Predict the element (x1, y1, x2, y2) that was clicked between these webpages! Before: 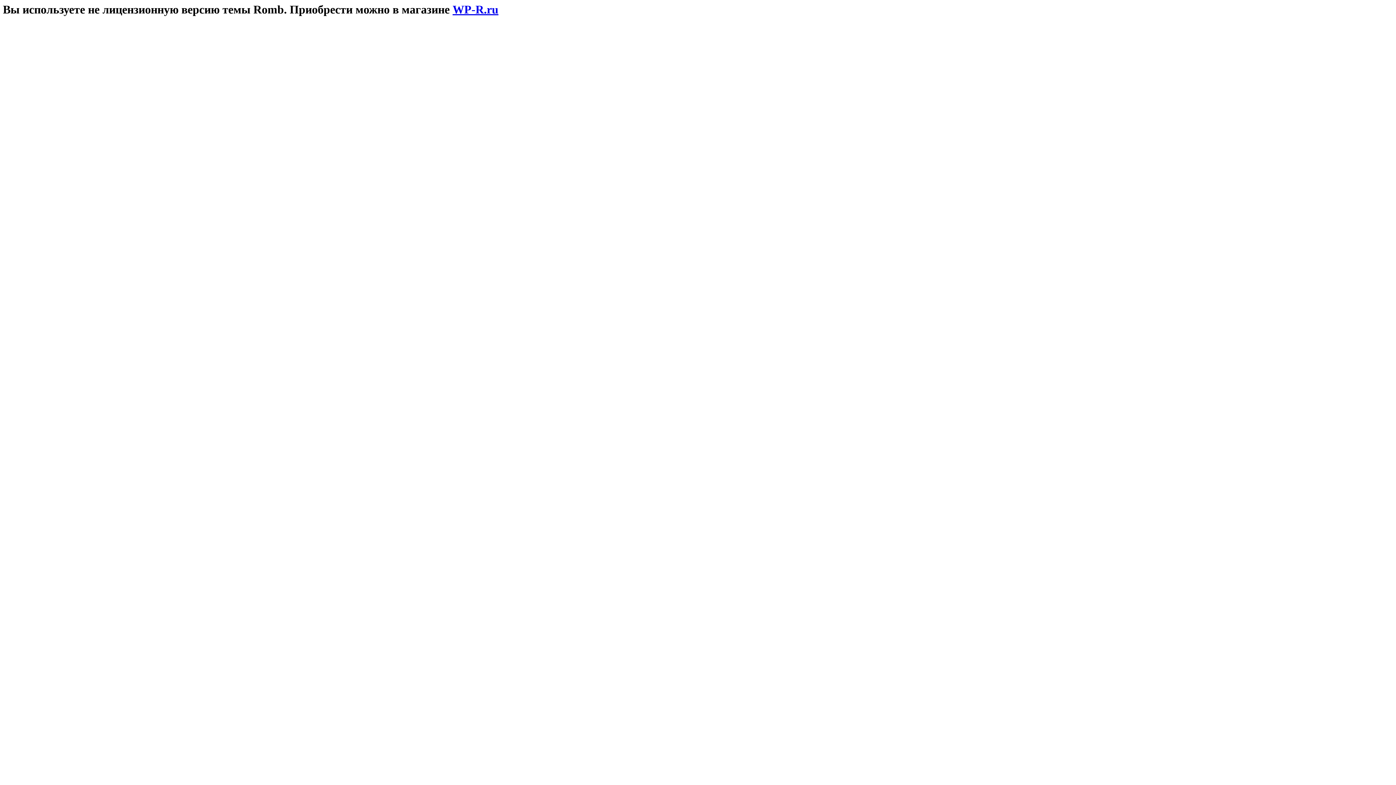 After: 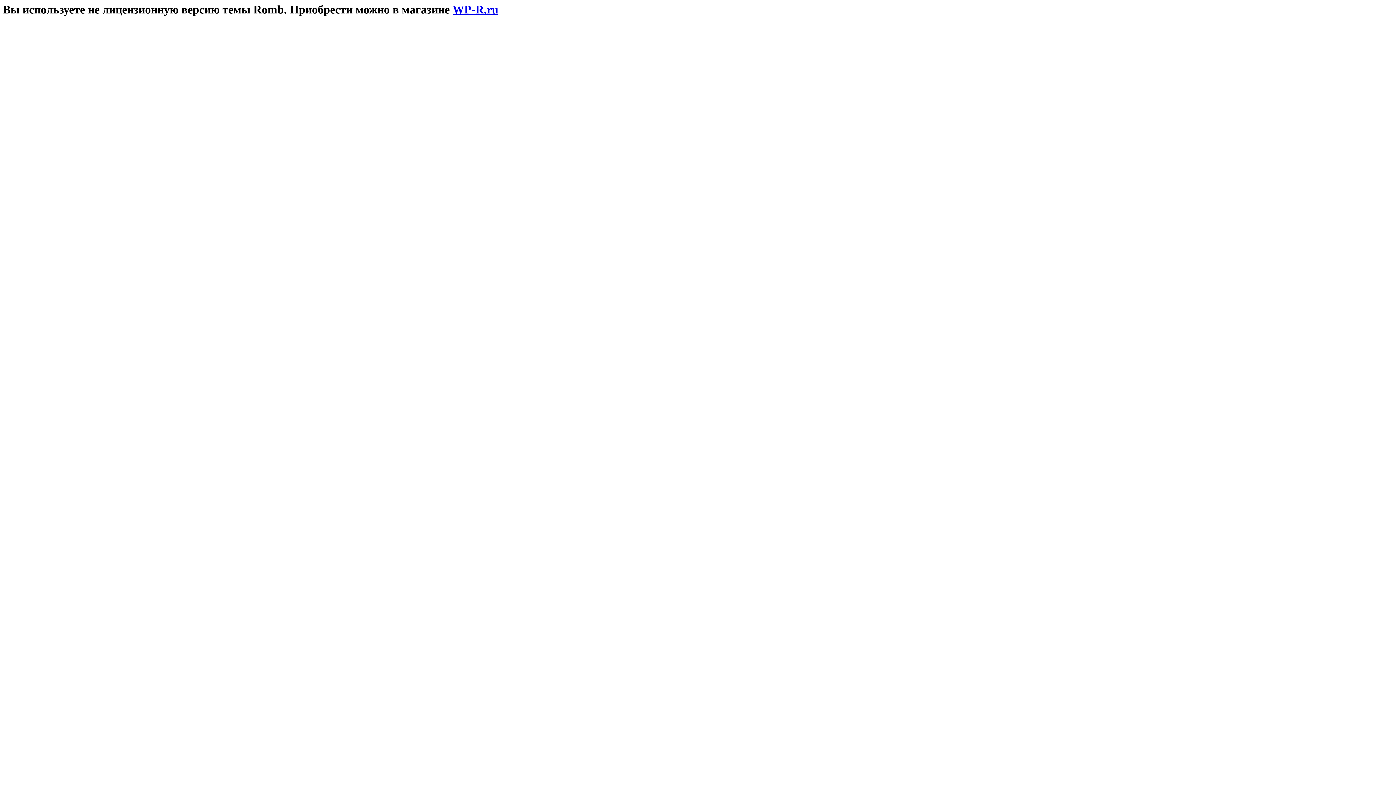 Action: label: WP-R.ru bbox: (452, 2, 498, 16)